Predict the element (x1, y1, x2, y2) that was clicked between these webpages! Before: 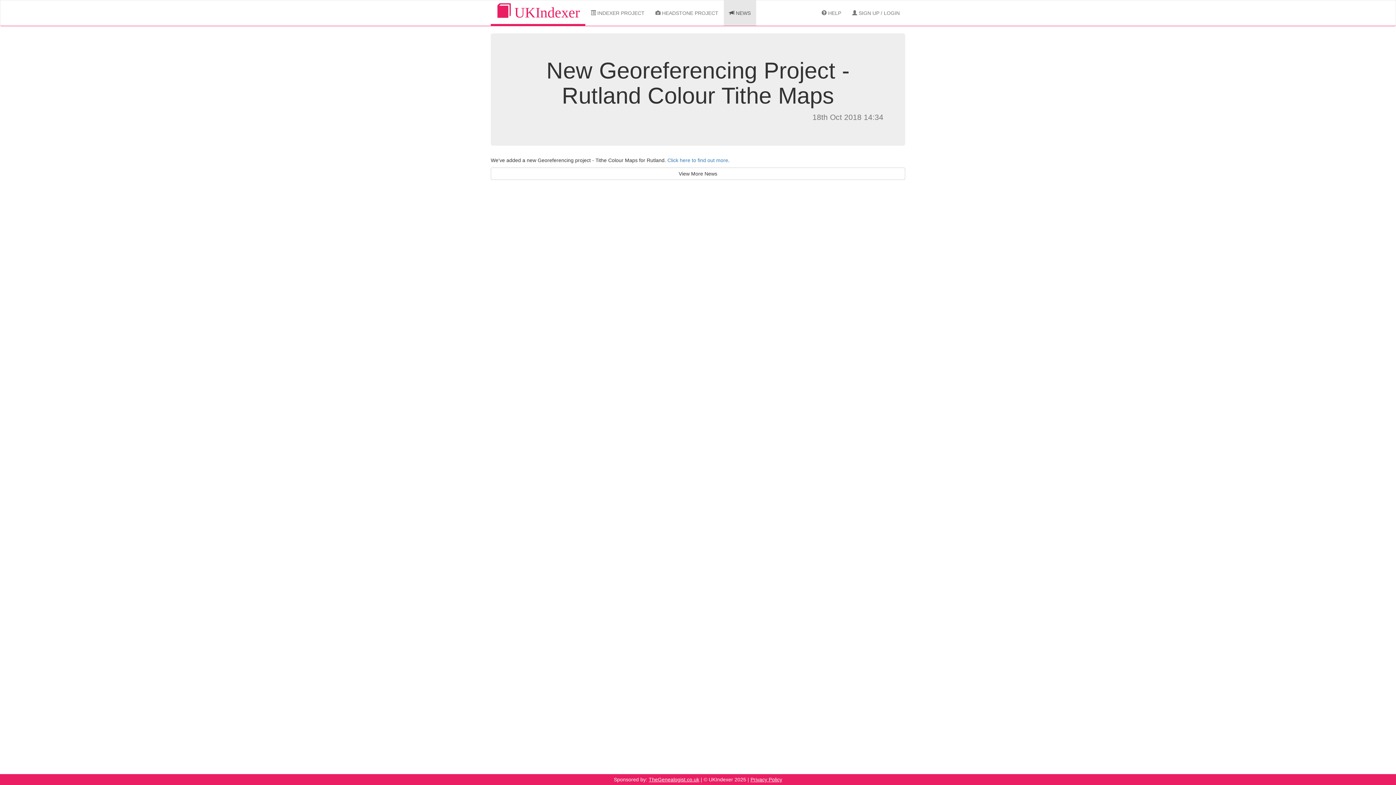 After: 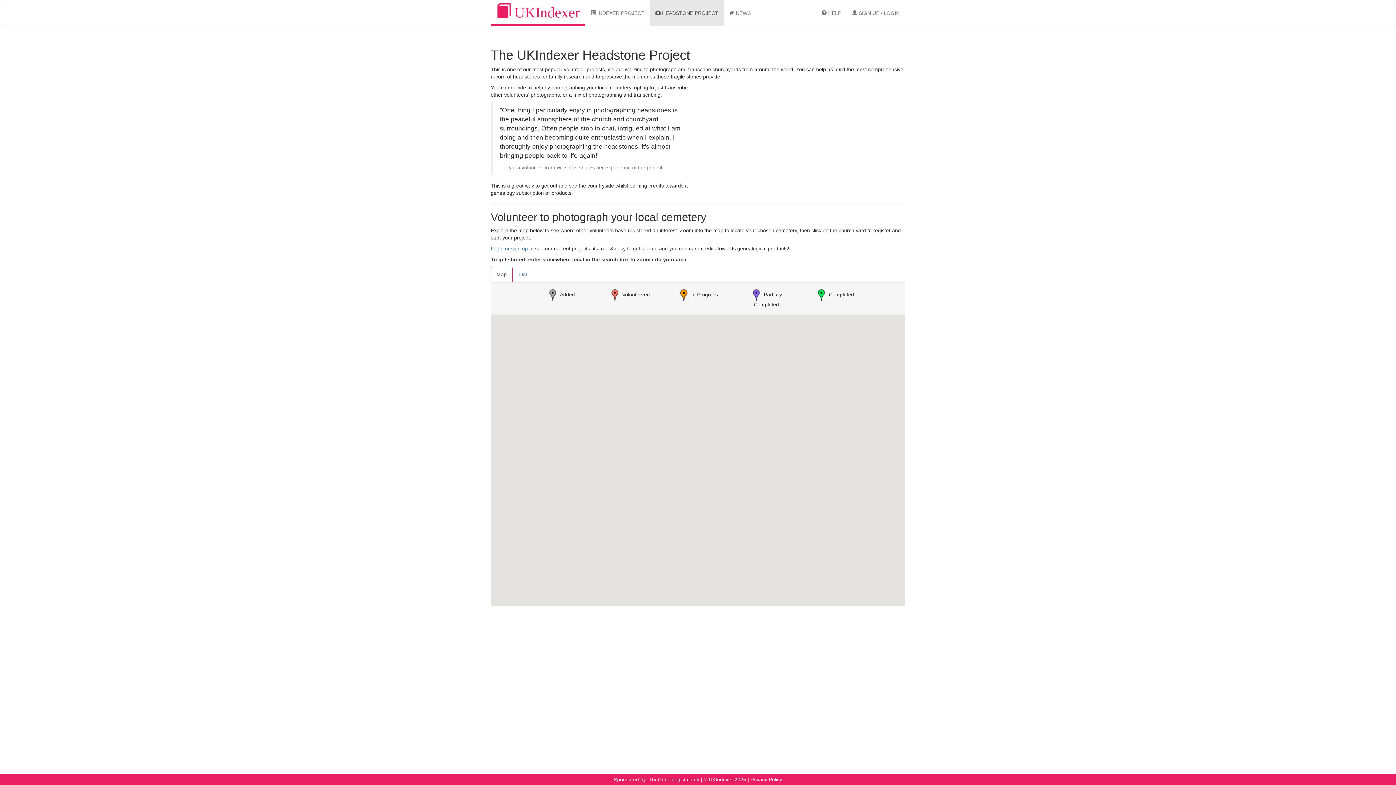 Action: bbox: (650, 0, 724, 25) label:  HEADSTONE PROJECT